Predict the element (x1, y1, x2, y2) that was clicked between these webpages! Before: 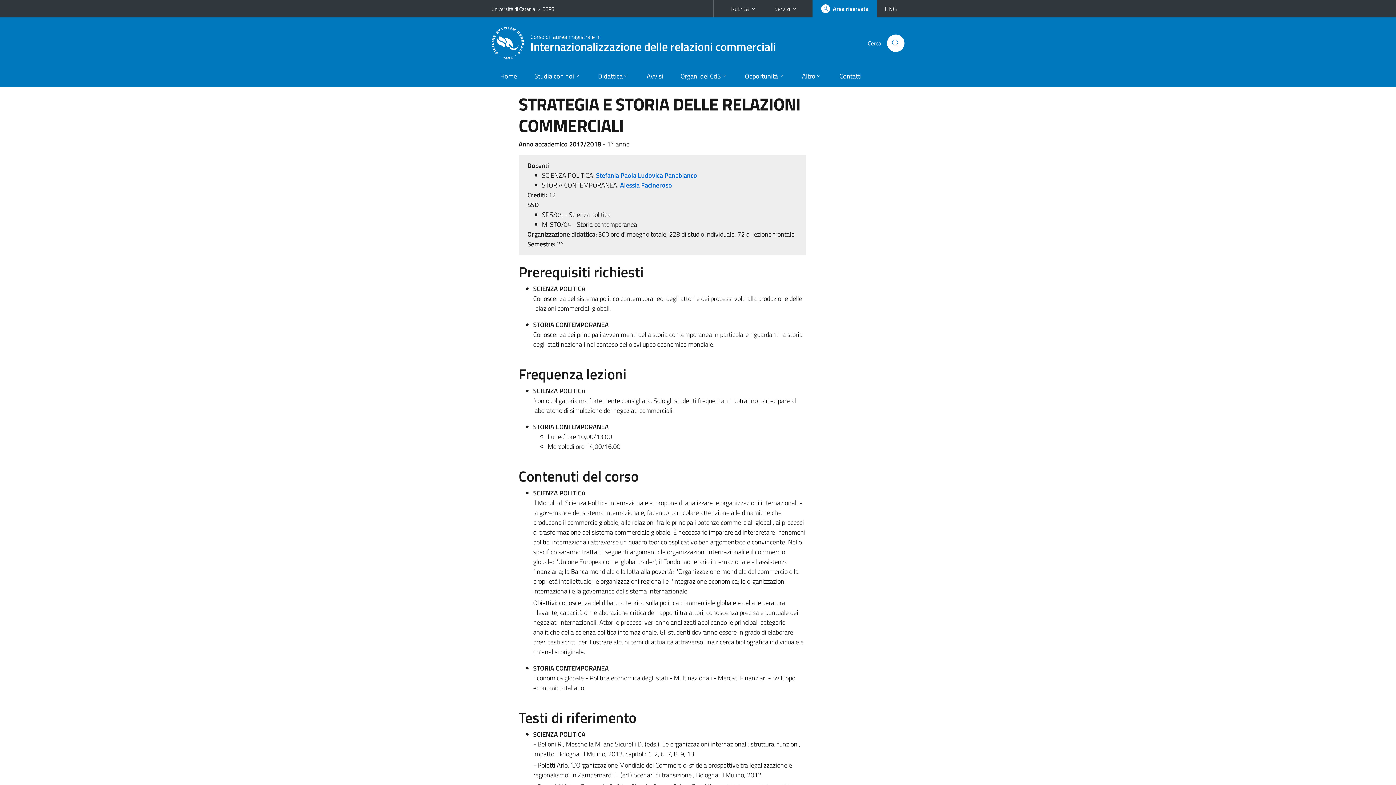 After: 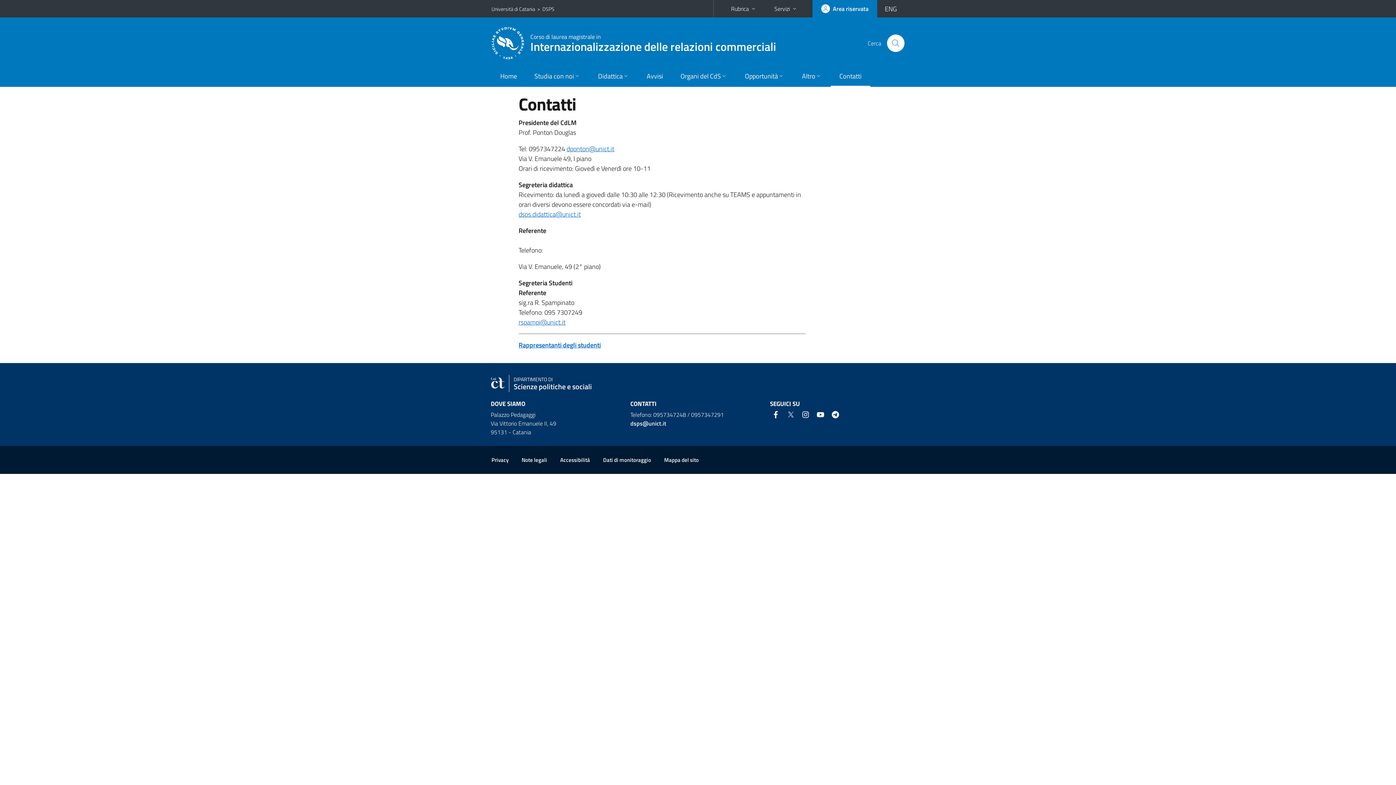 Action: bbox: (830, 66, 870, 86) label: Contatti